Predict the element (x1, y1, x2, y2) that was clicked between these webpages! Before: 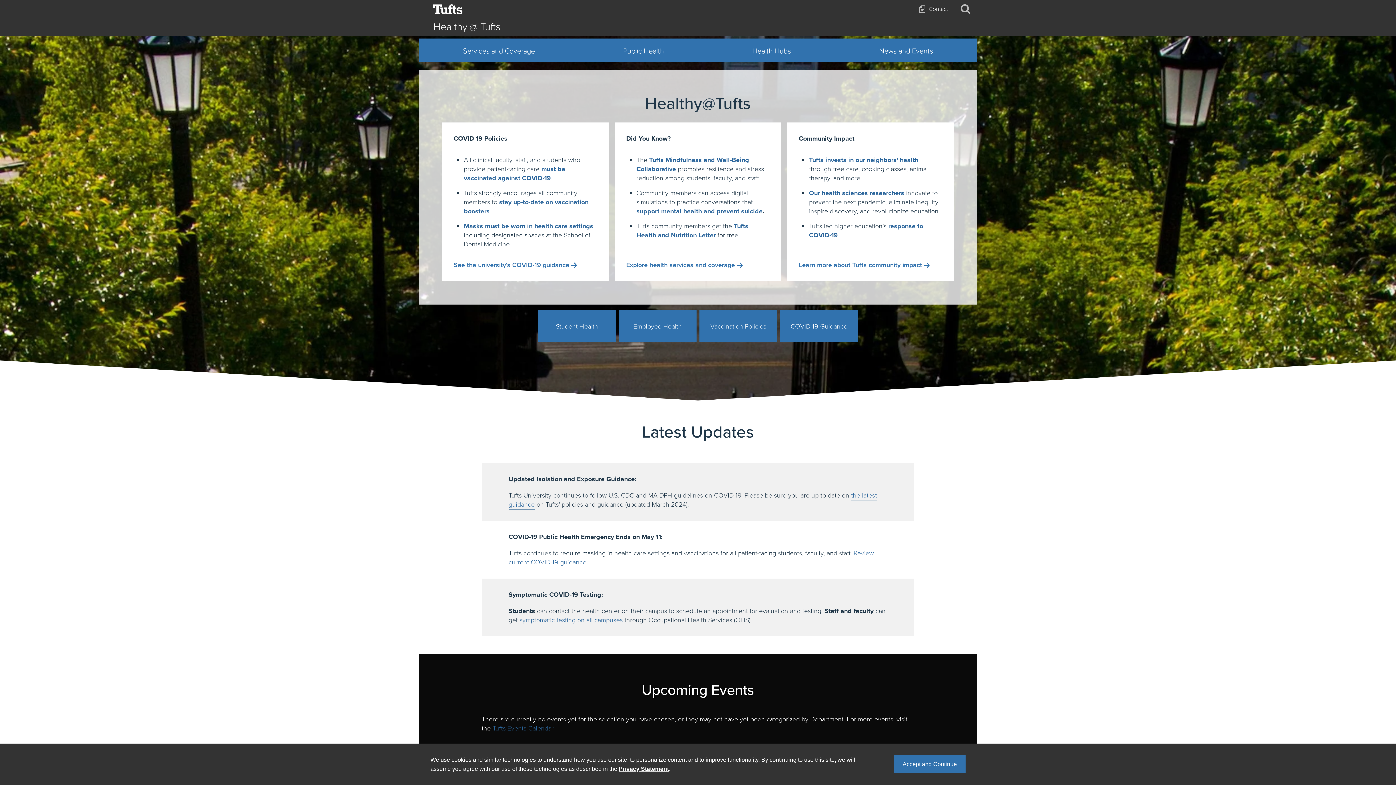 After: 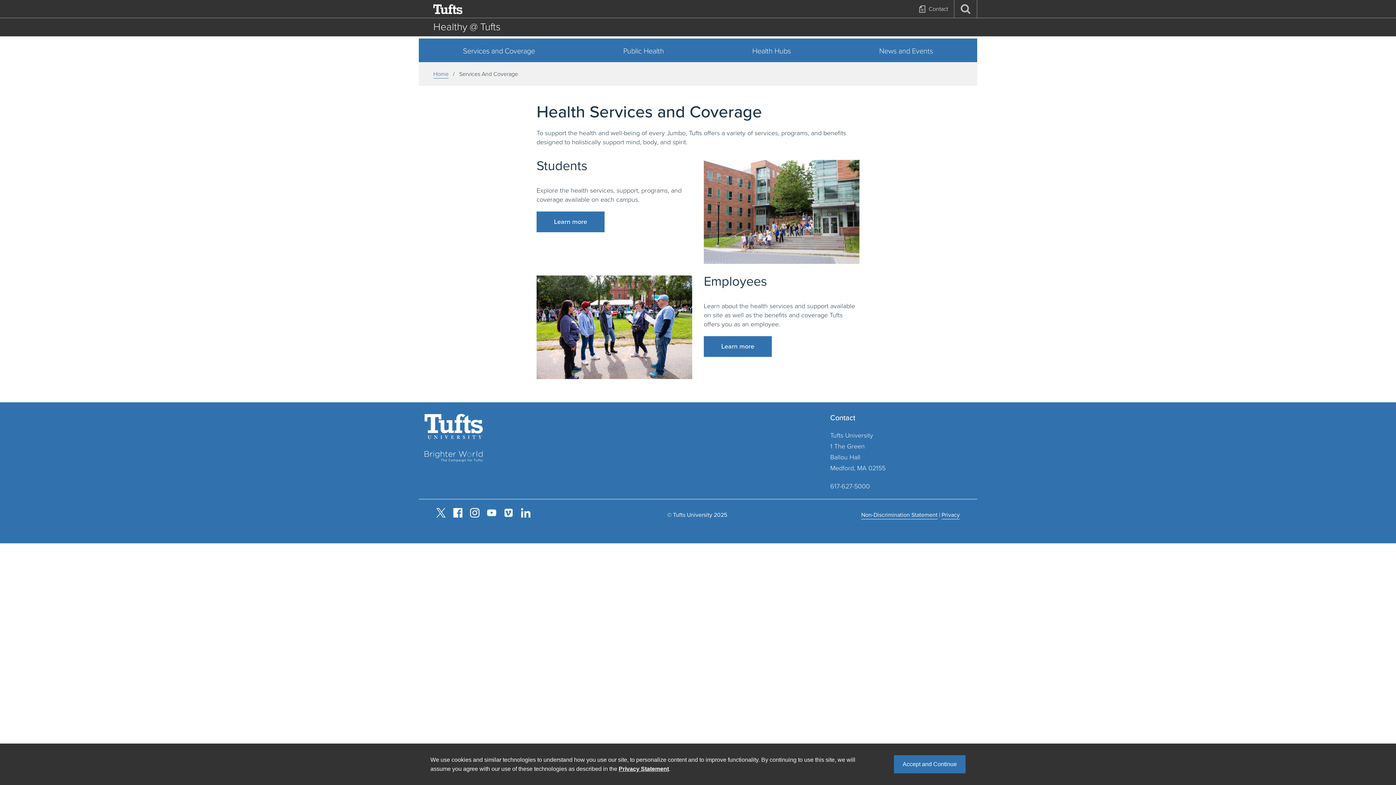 Action: bbox: (418, 38, 579, 62) label: Services and Coverage